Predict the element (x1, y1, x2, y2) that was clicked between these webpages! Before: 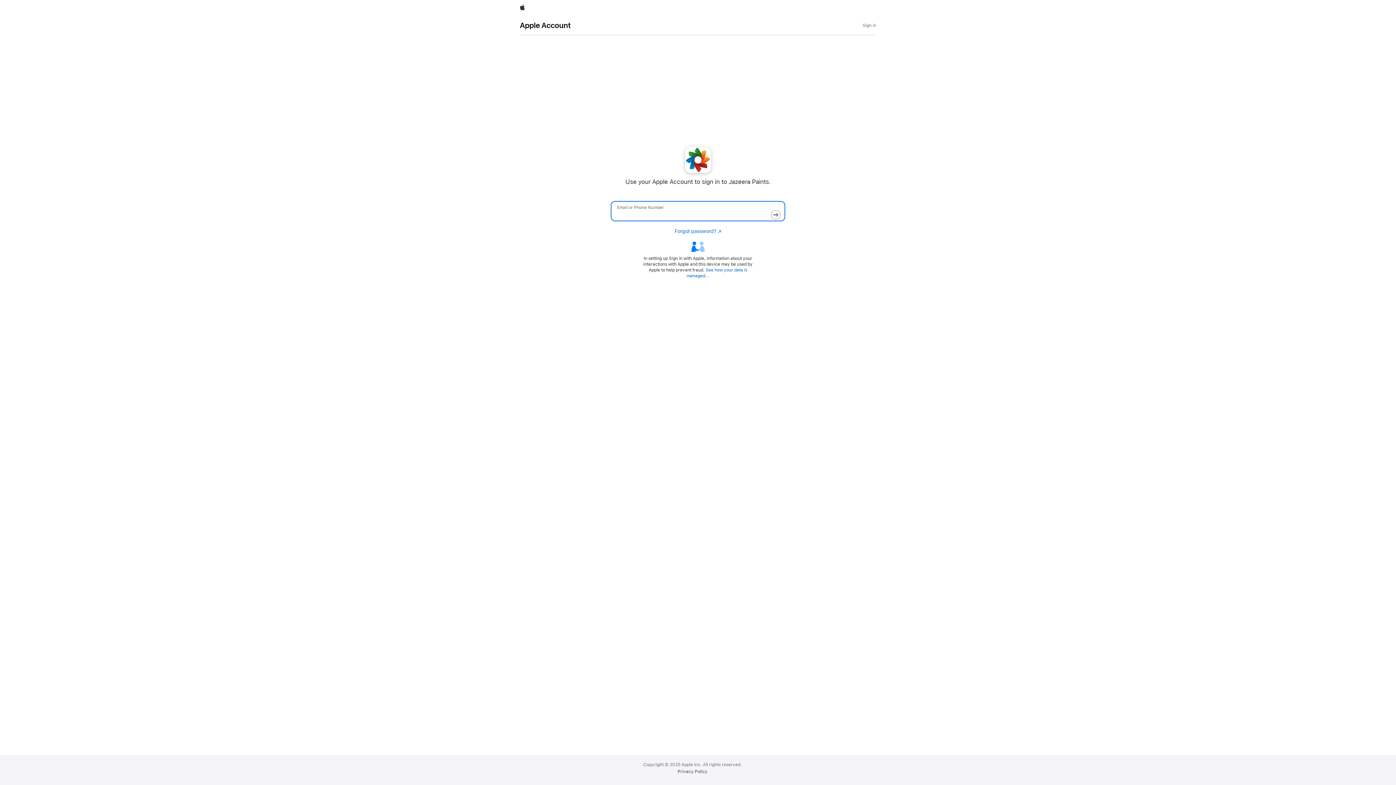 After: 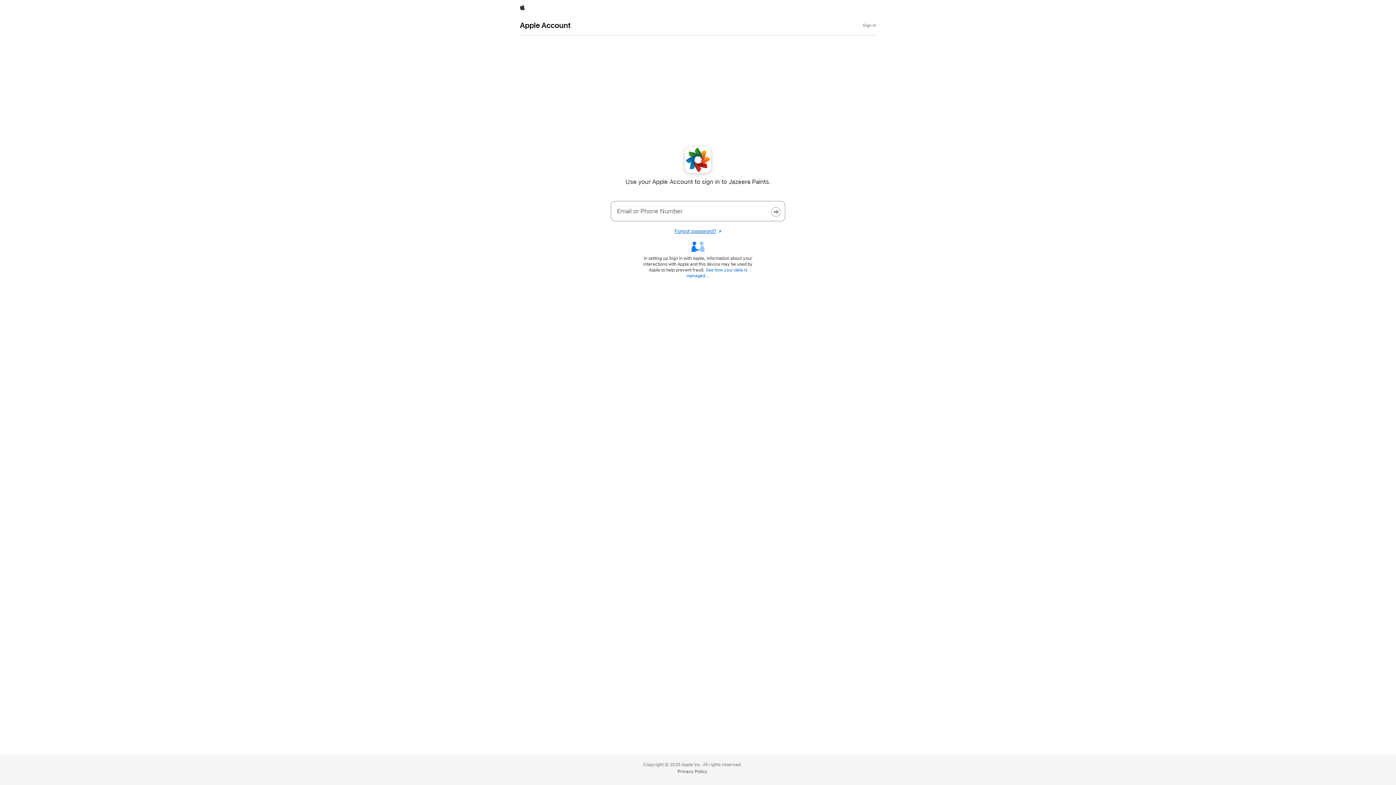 Action: bbox: (674, 228, 721, 234) label: Forgot password?
Opens in a new window.